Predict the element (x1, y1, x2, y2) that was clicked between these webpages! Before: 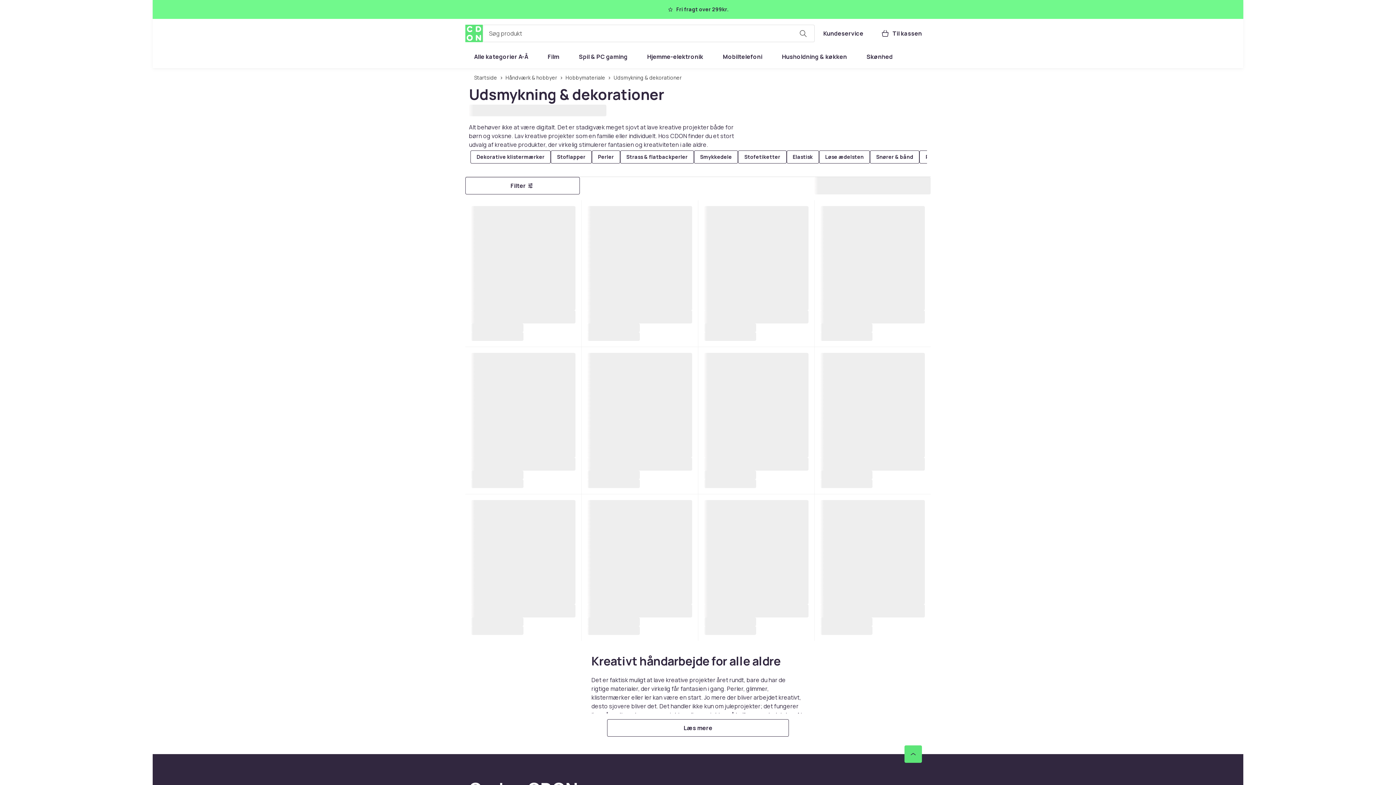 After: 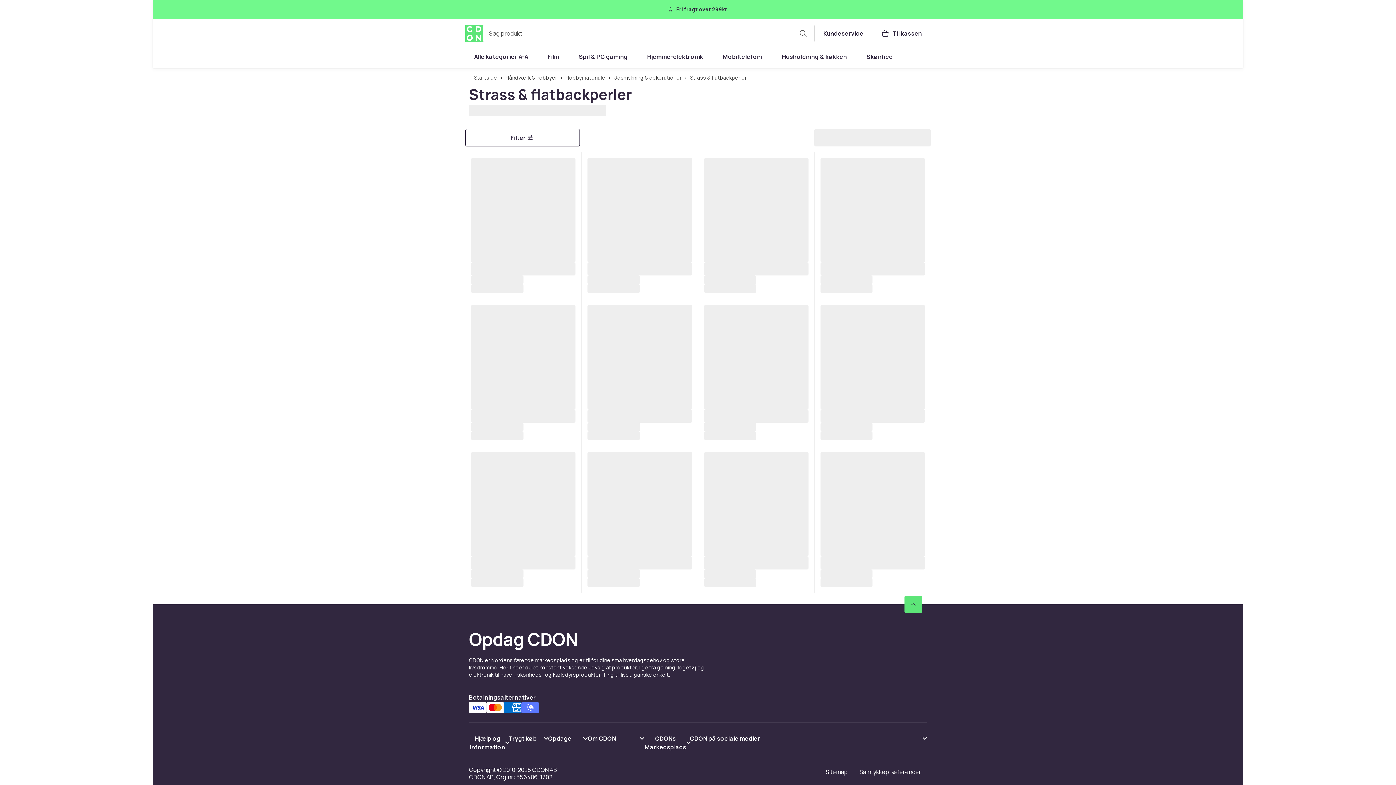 Action: label: Strass & flatbackperler bbox: (620, 150, 694, 163)